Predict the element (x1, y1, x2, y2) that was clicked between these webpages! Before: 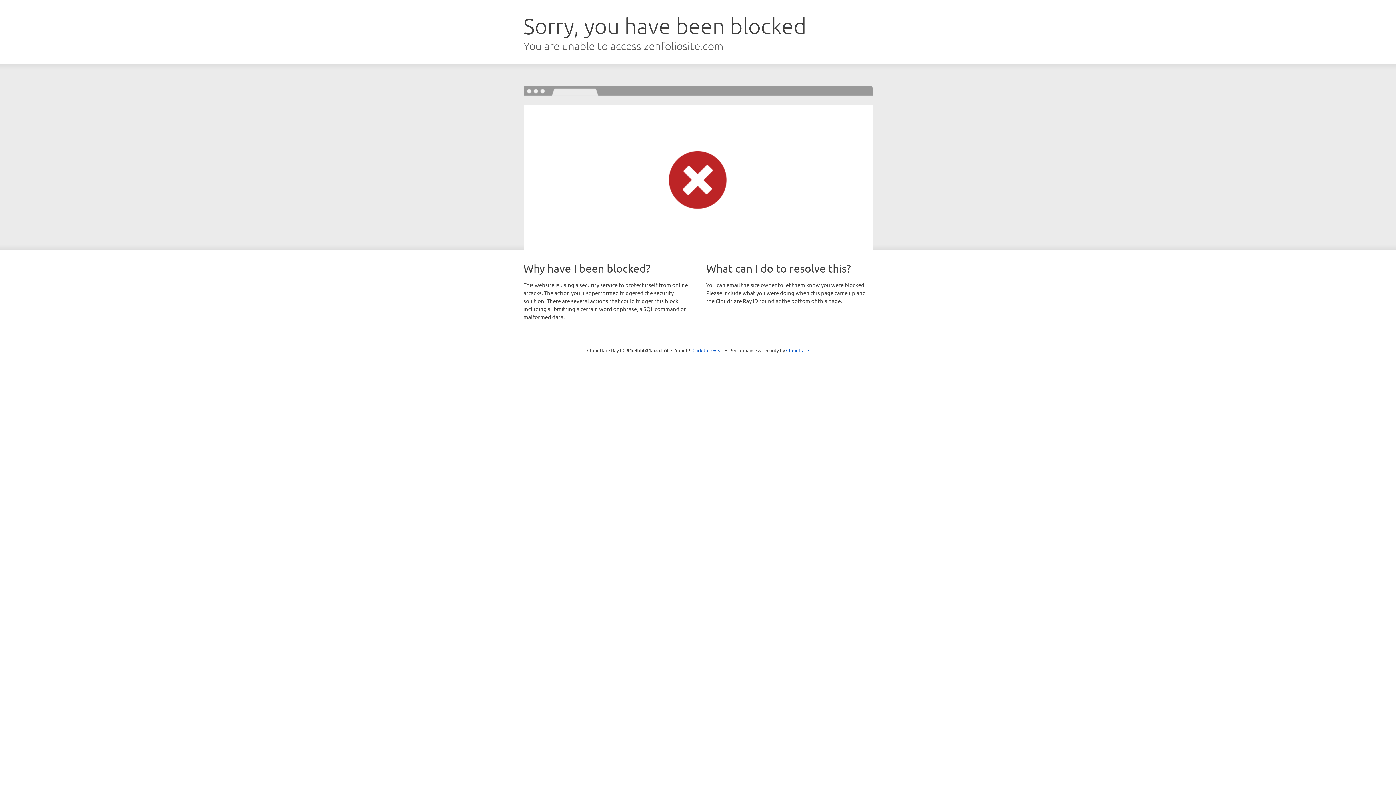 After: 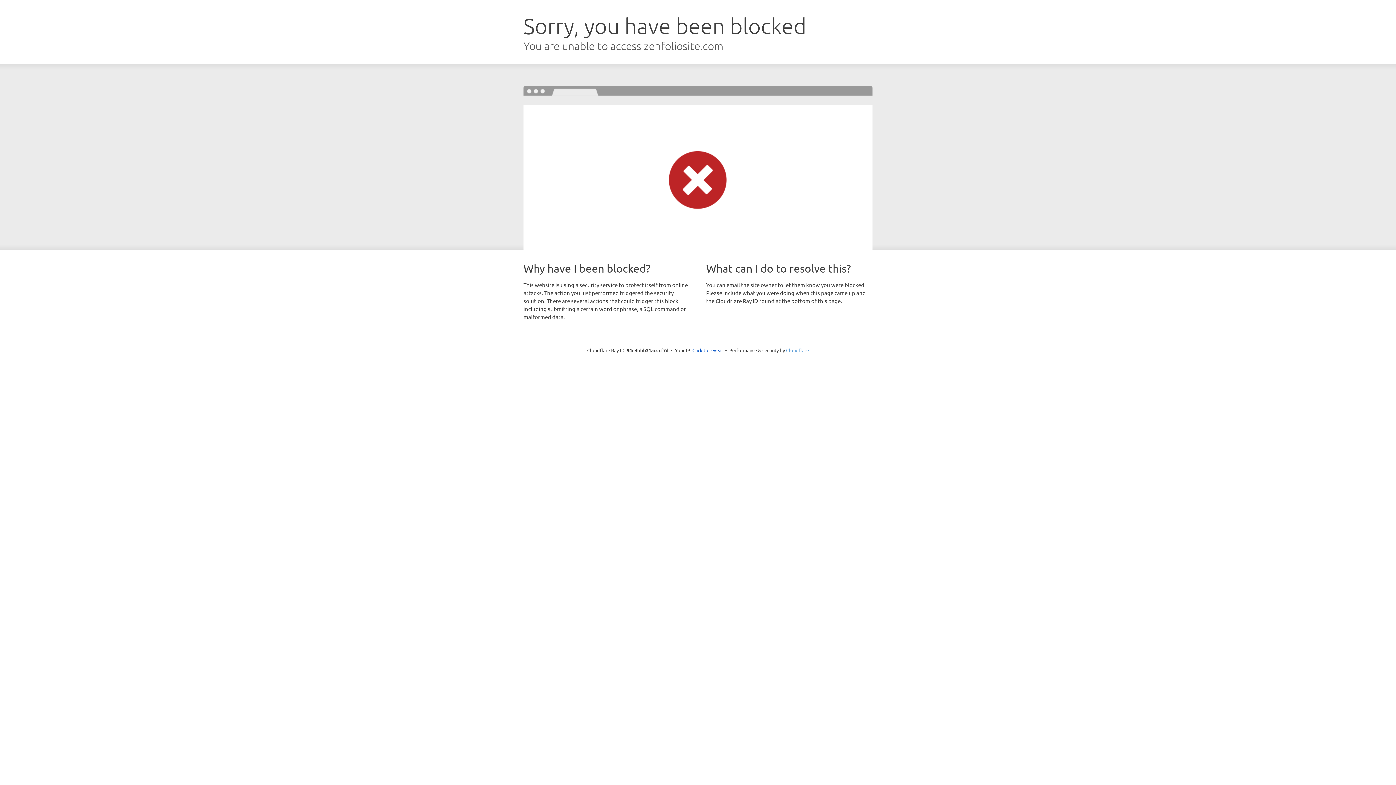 Action: bbox: (786, 347, 809, 353) label: Cloudflare